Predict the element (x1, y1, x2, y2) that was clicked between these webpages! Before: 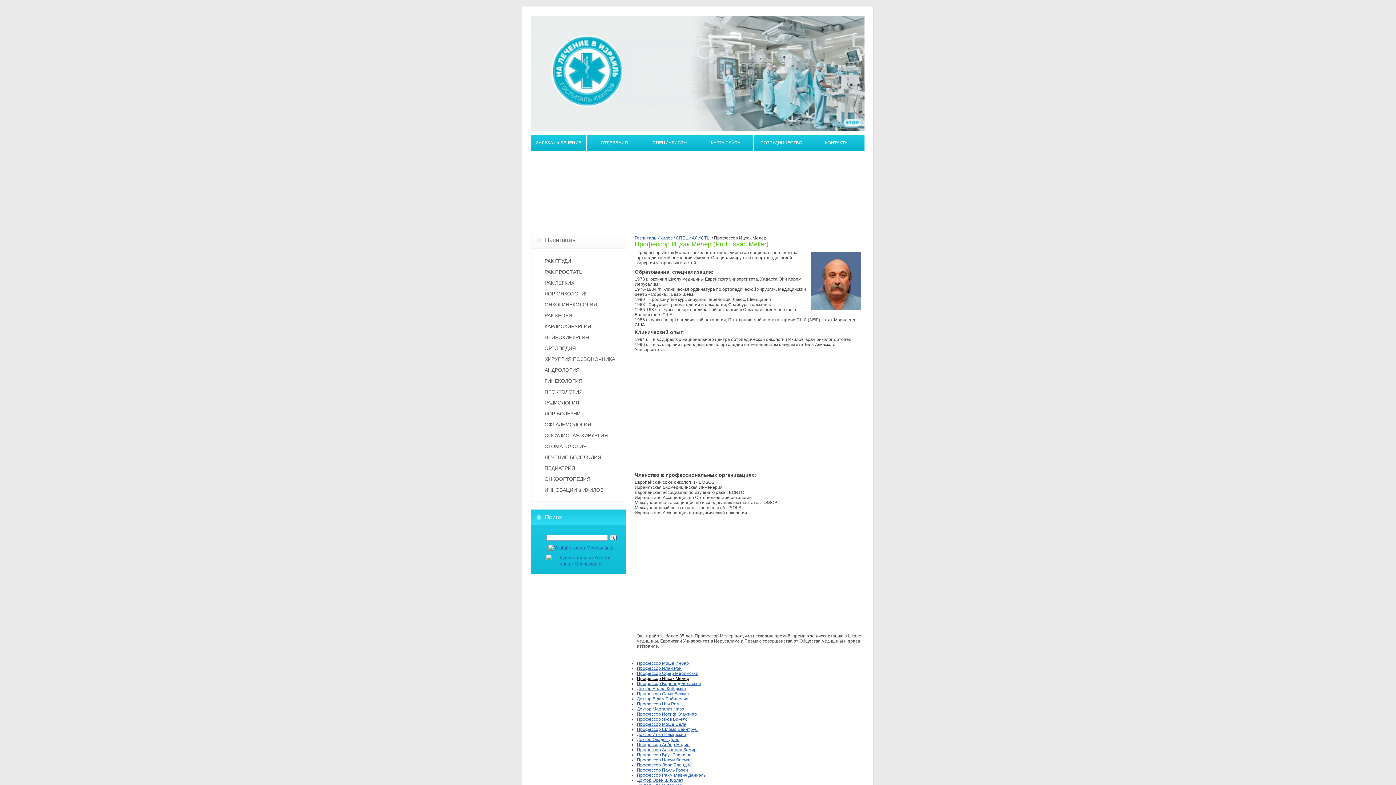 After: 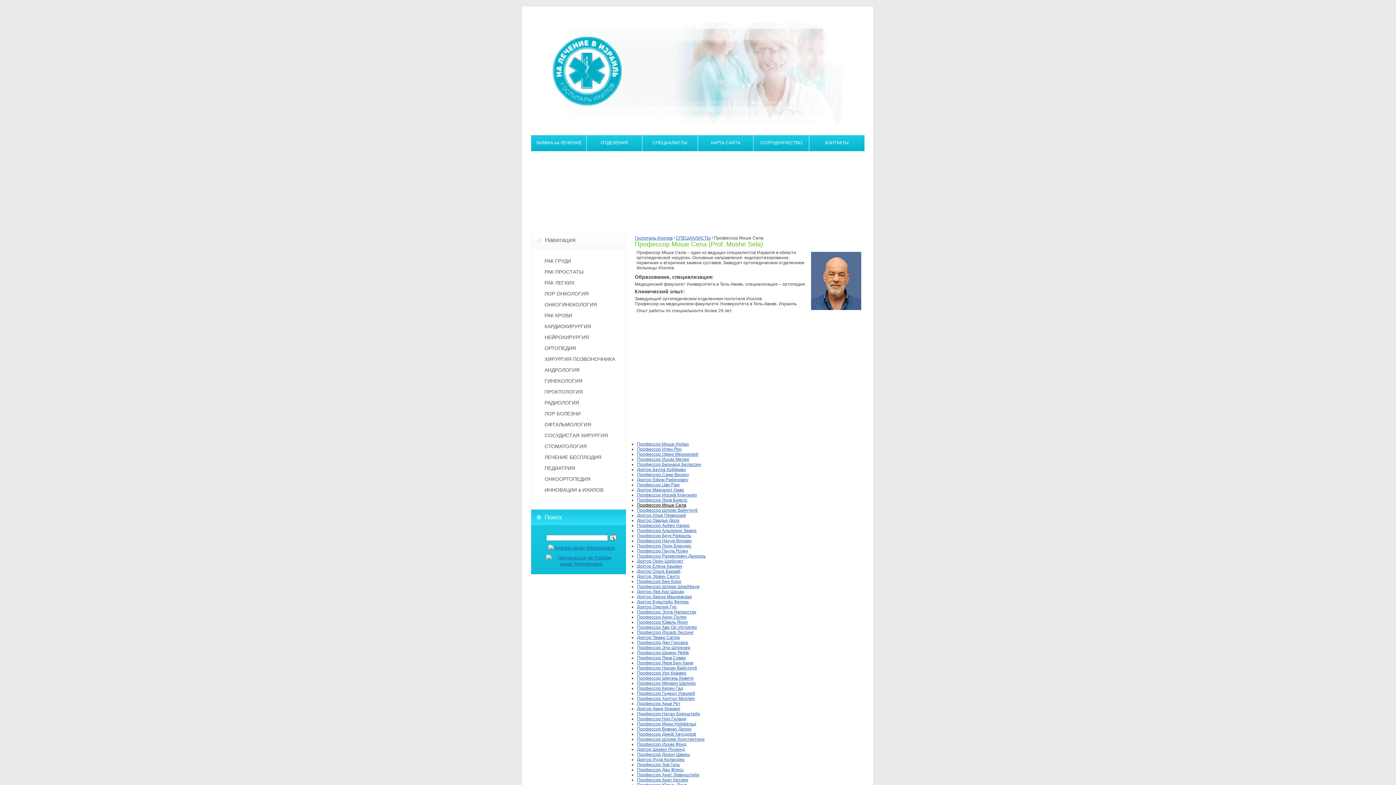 Action: bbox: (637, 722, 686, 727) label: Профессор Моше Села